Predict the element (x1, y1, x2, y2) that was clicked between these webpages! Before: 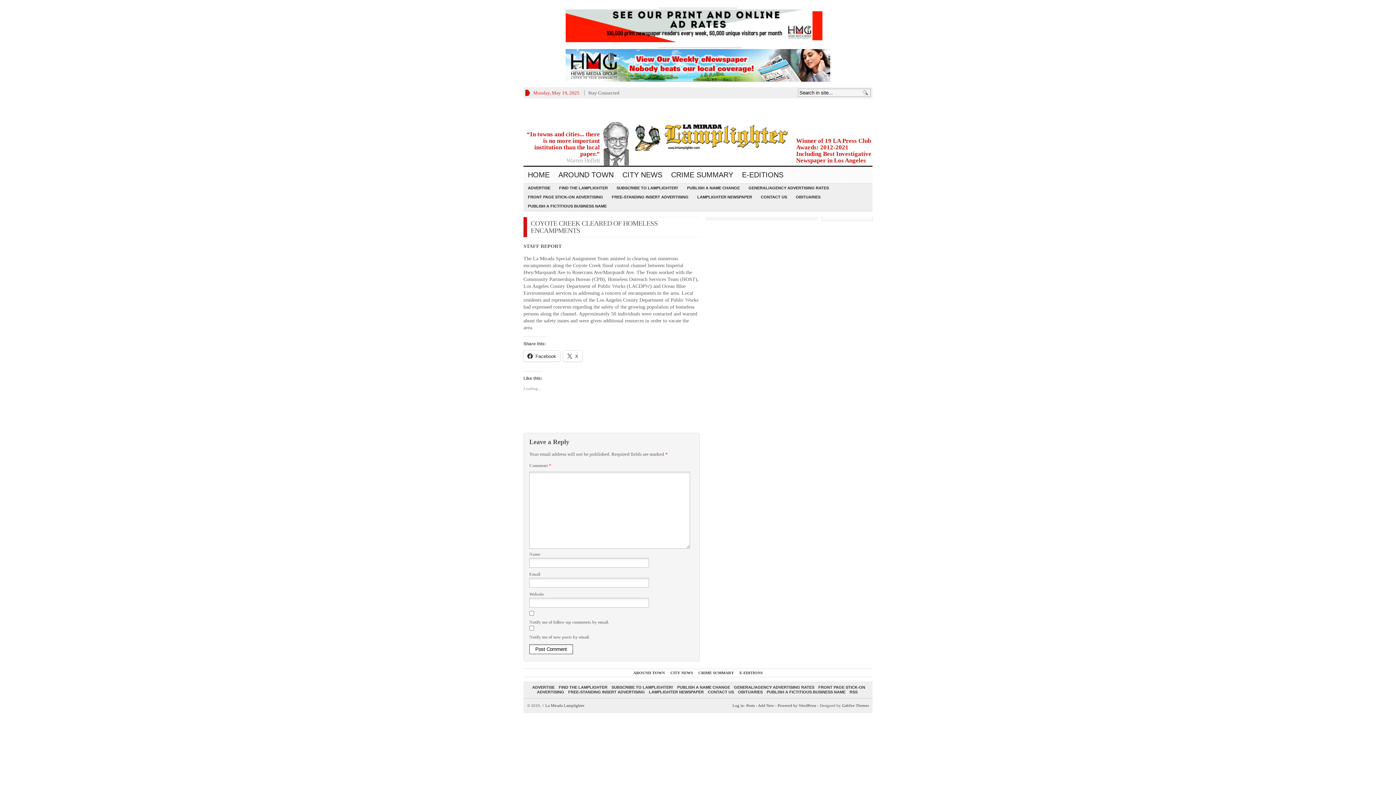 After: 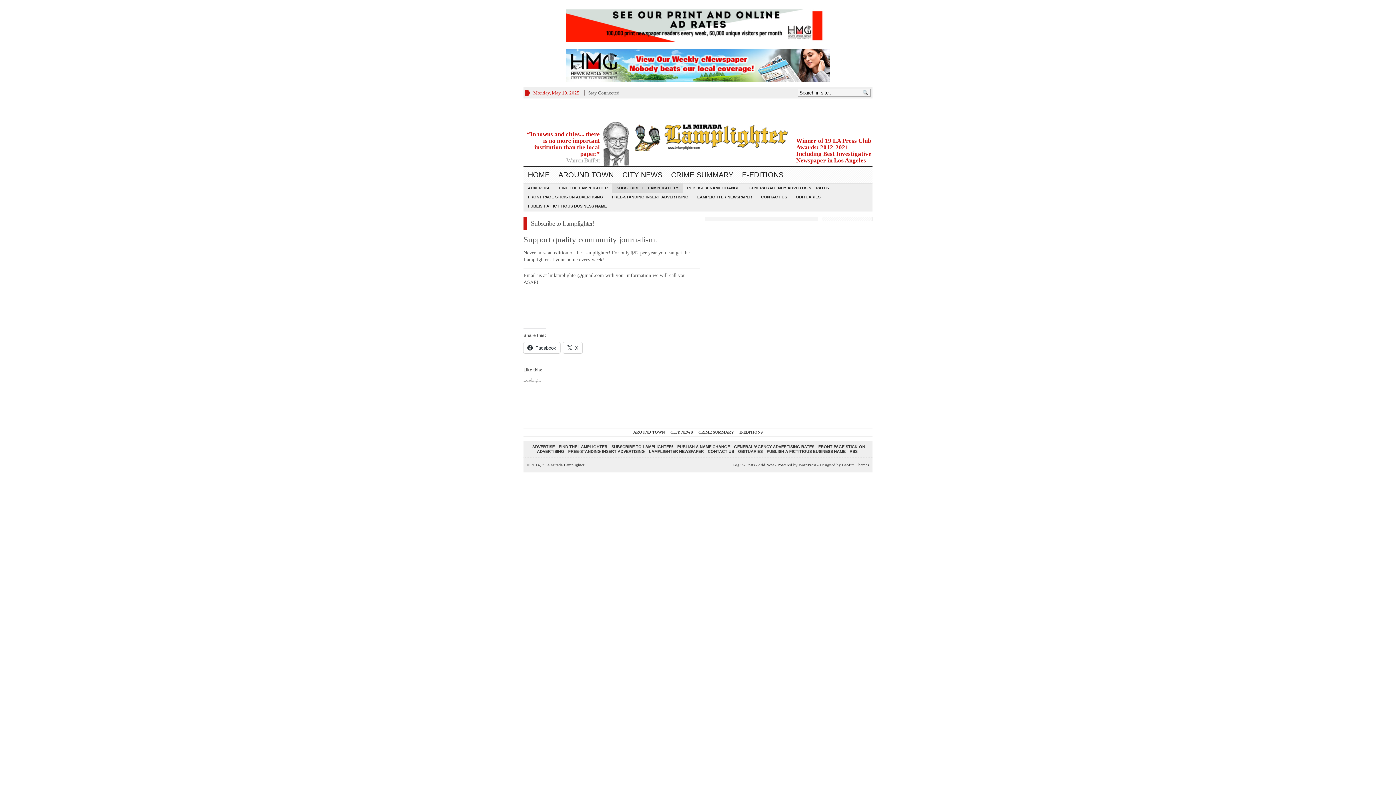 Action: label: SUBSCRIBE TO LAMPLIGHTER! bbox: (611, 685, 673, 689)